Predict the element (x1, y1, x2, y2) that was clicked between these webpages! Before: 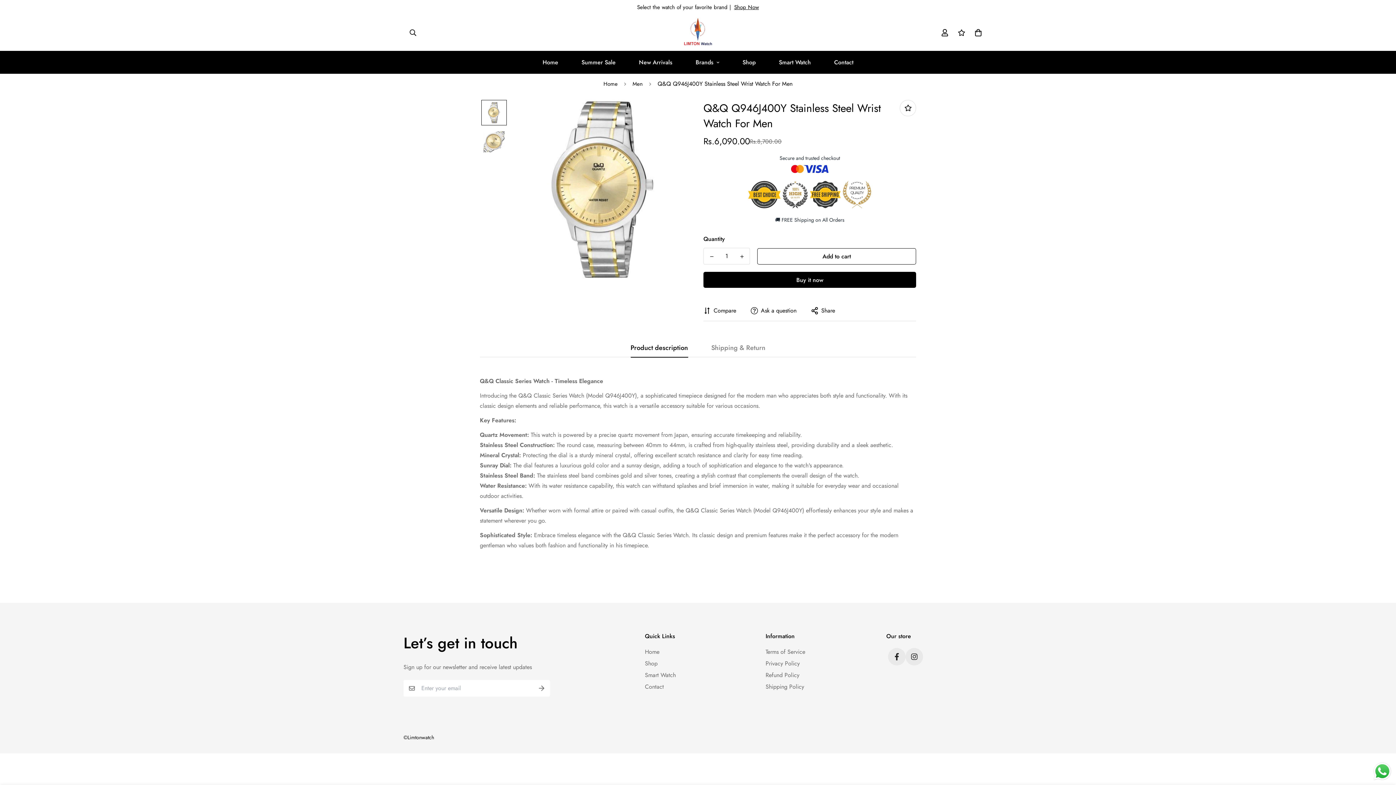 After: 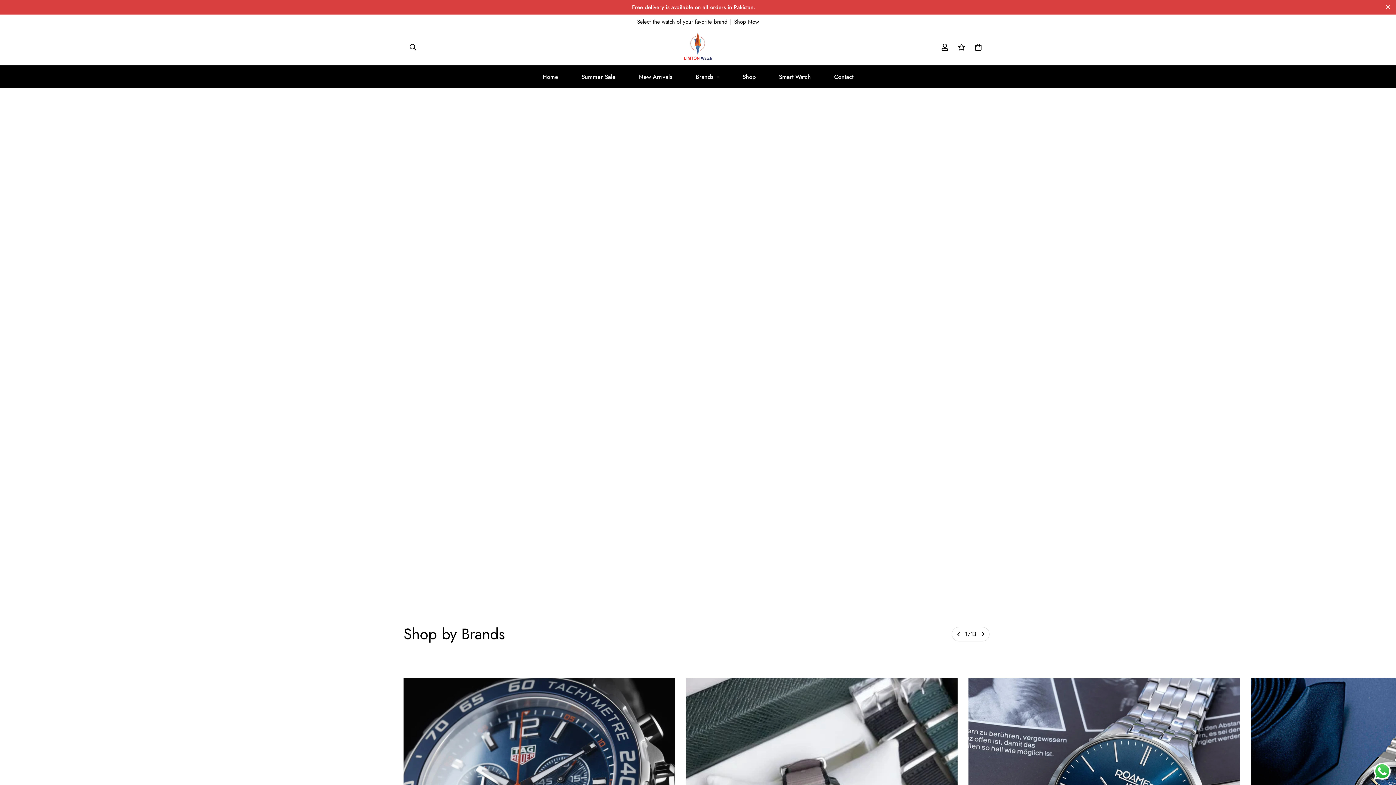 Action: bbox: (645, 610, 659, 619) label: Home